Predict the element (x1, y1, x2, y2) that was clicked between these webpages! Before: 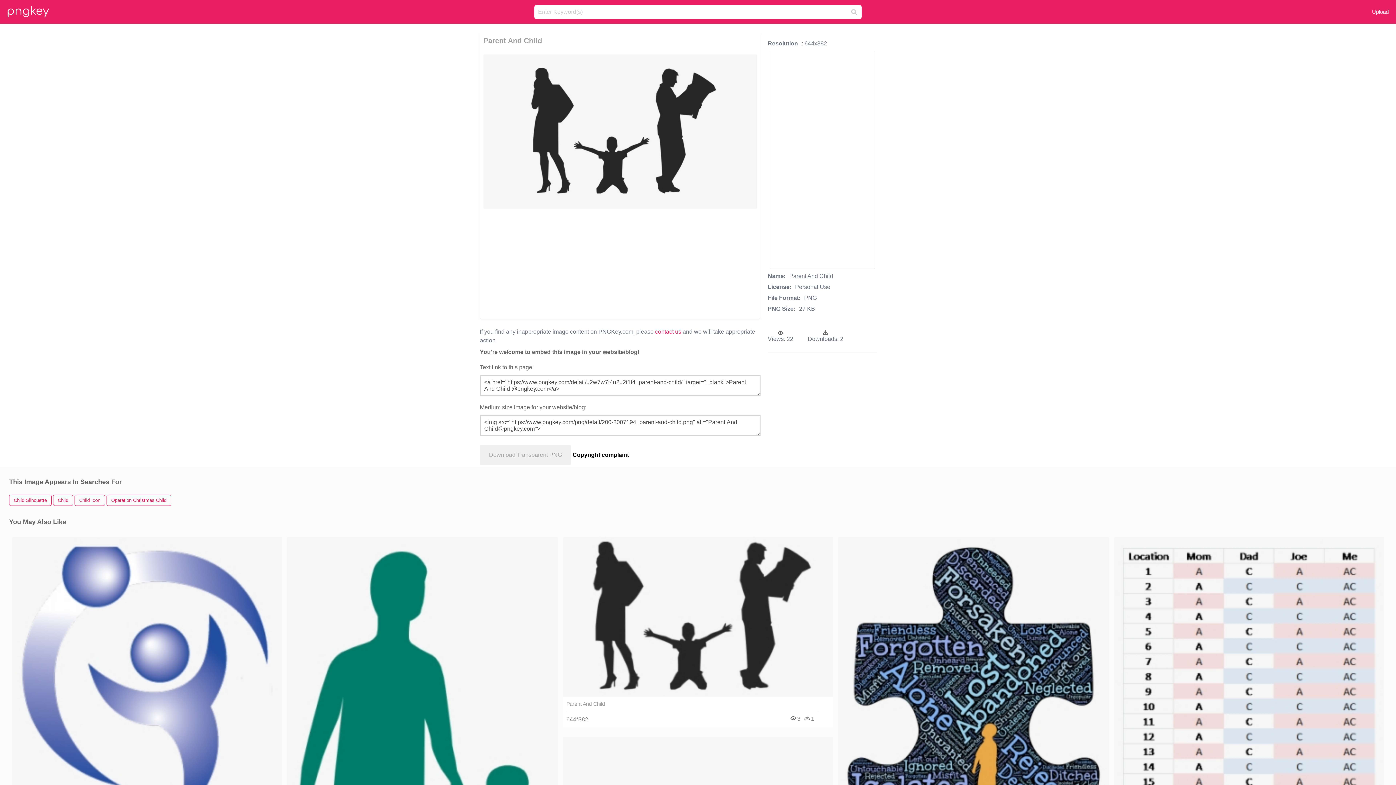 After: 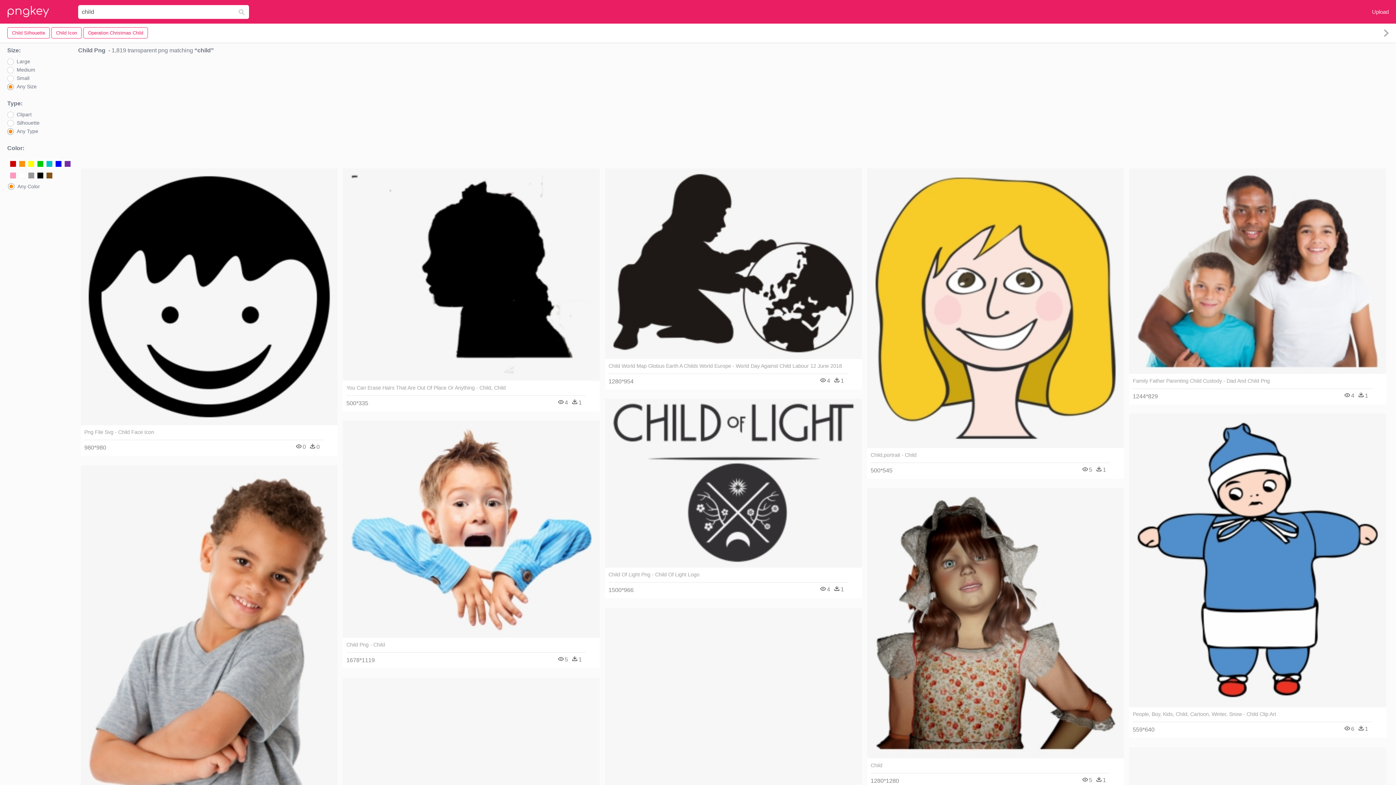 Action: bbox: (53, 494, 73, 506) label: Child